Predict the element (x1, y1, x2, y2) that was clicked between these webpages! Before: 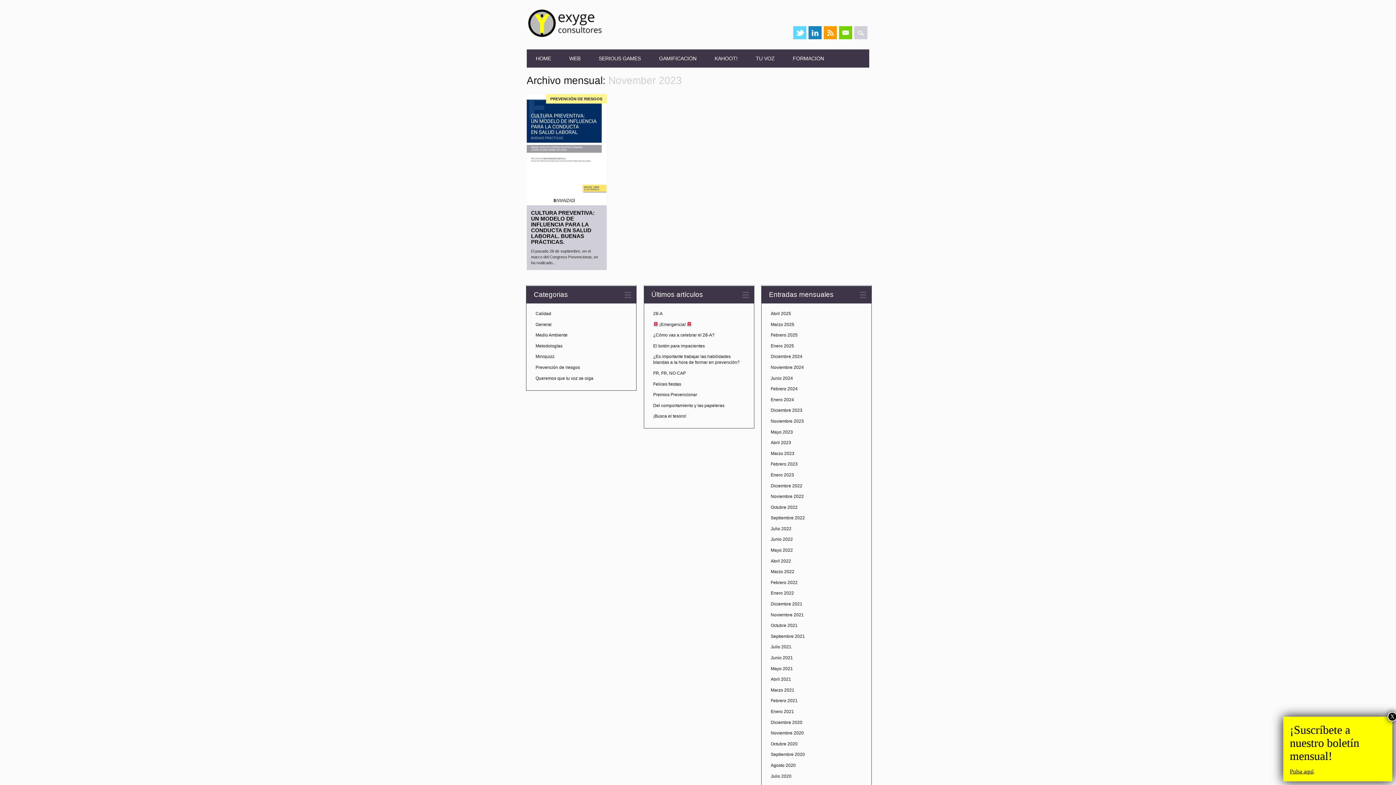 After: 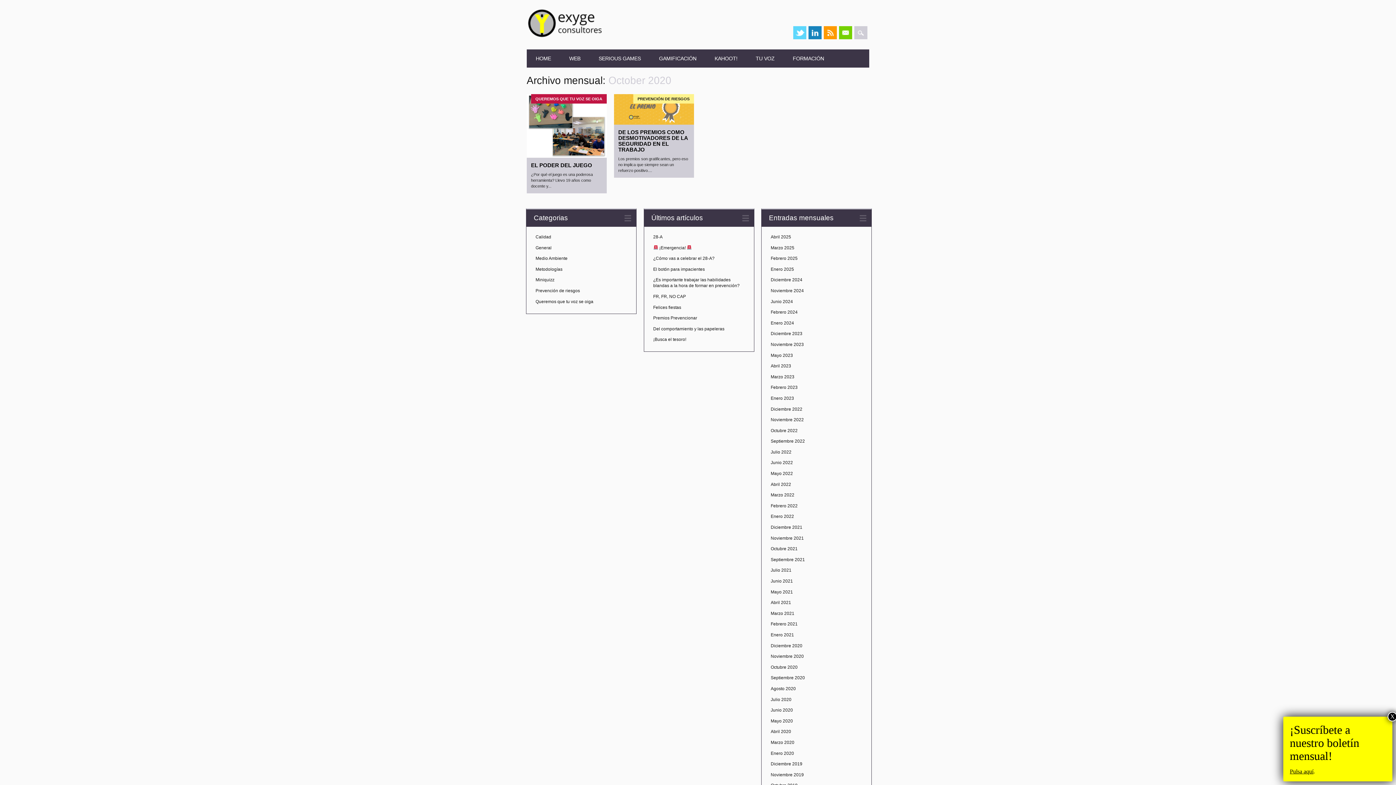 Action: bbox: (770, 741, 797, 746) label: Octubre 2020